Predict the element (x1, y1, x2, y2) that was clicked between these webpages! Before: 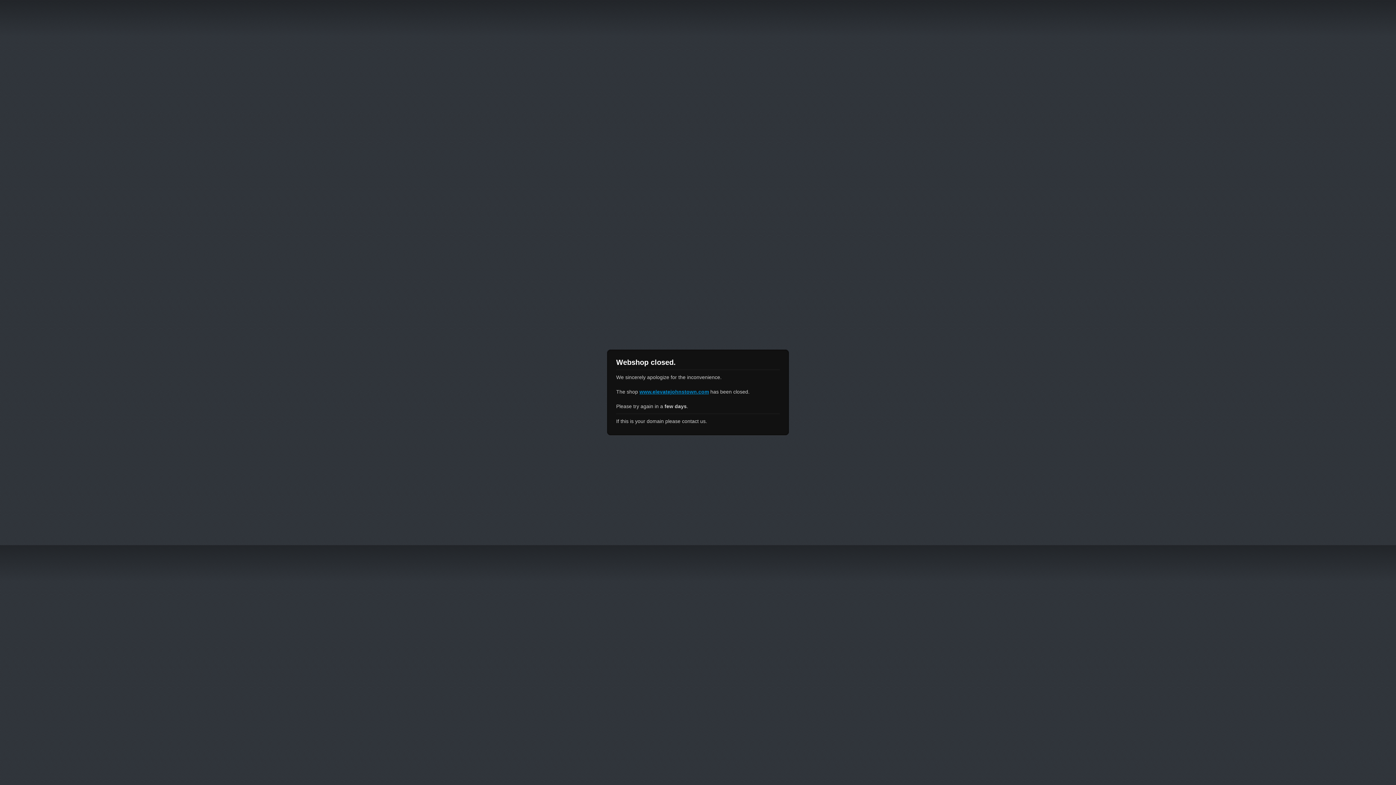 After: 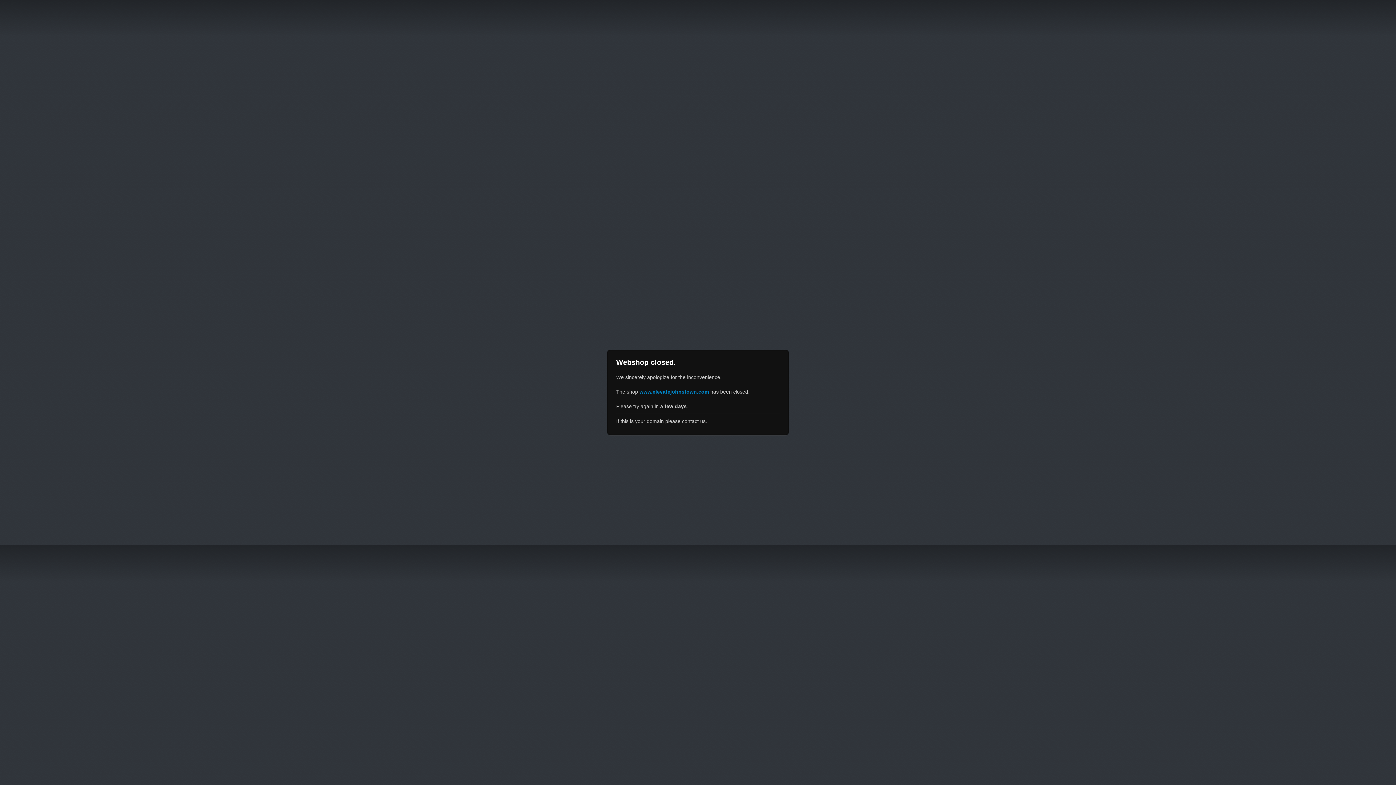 Action: label: www.elevatejohnstown.com bbox: (639, 389, 709, 394)